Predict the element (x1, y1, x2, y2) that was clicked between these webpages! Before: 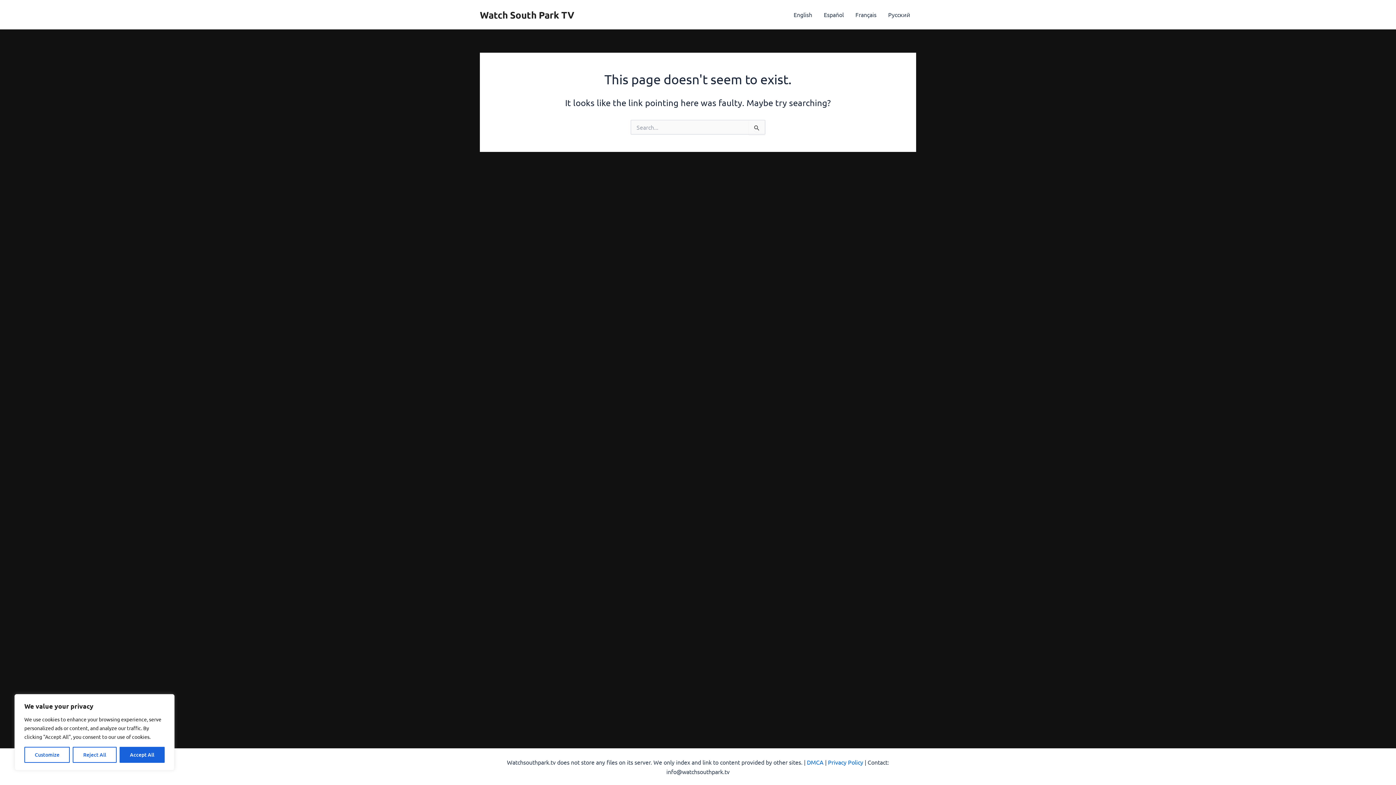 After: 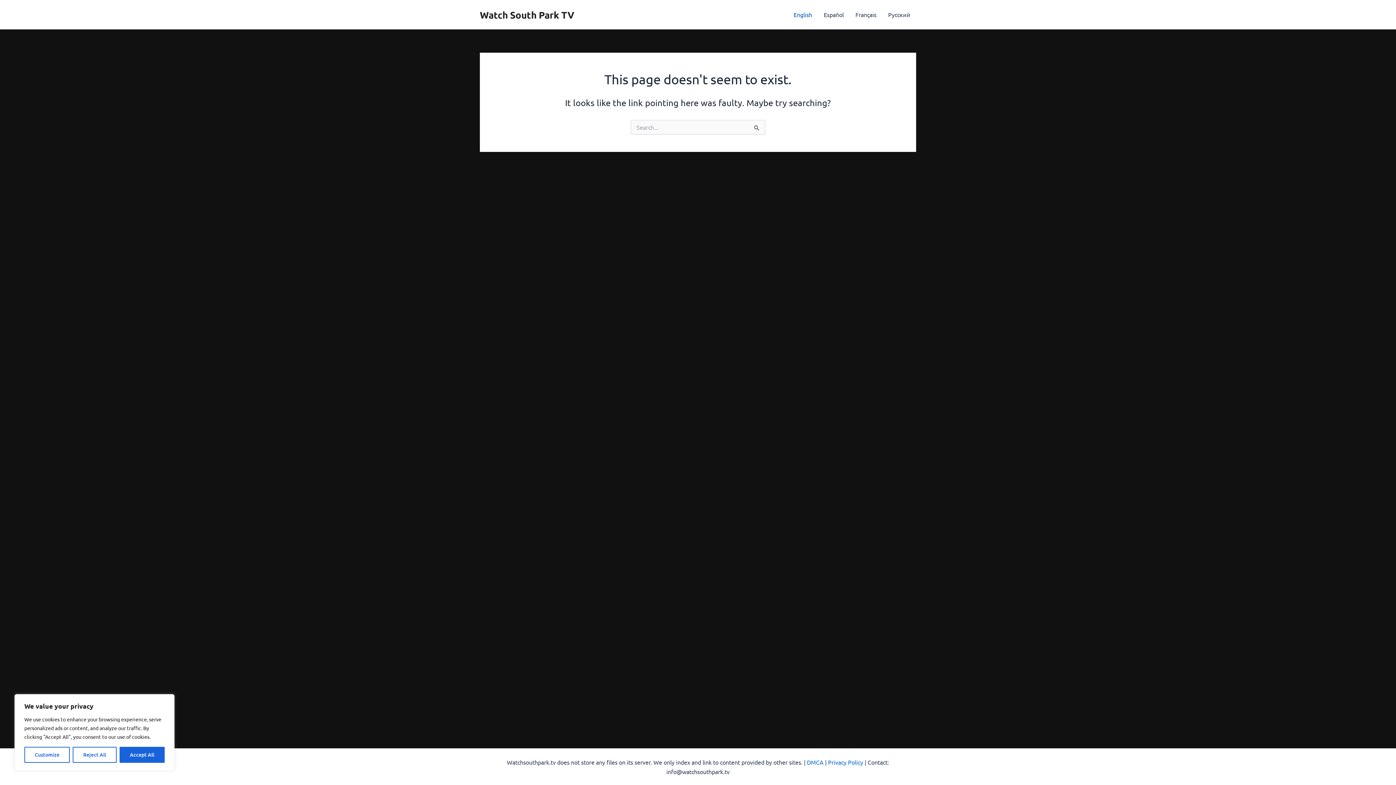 Action: bbox: (788, 0, 818, 29) label: English